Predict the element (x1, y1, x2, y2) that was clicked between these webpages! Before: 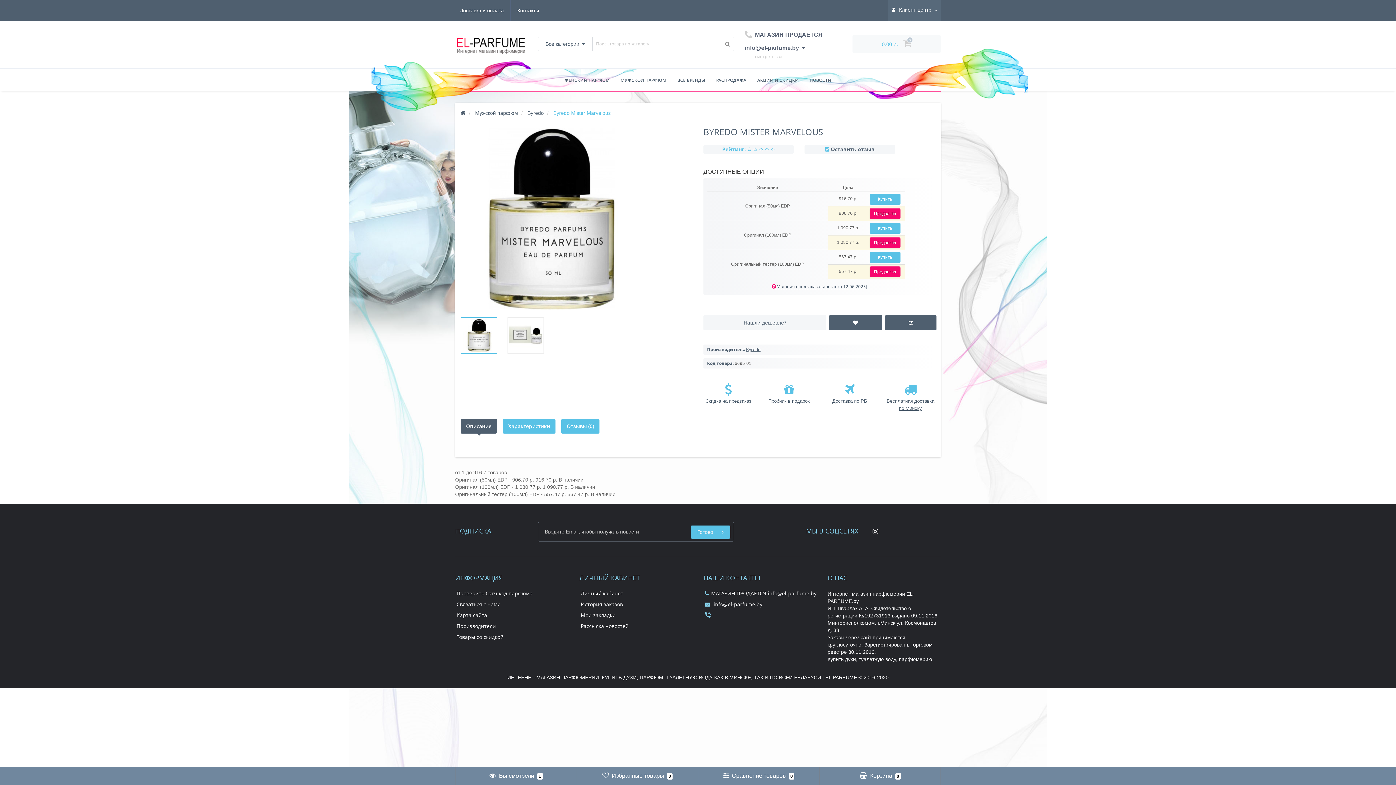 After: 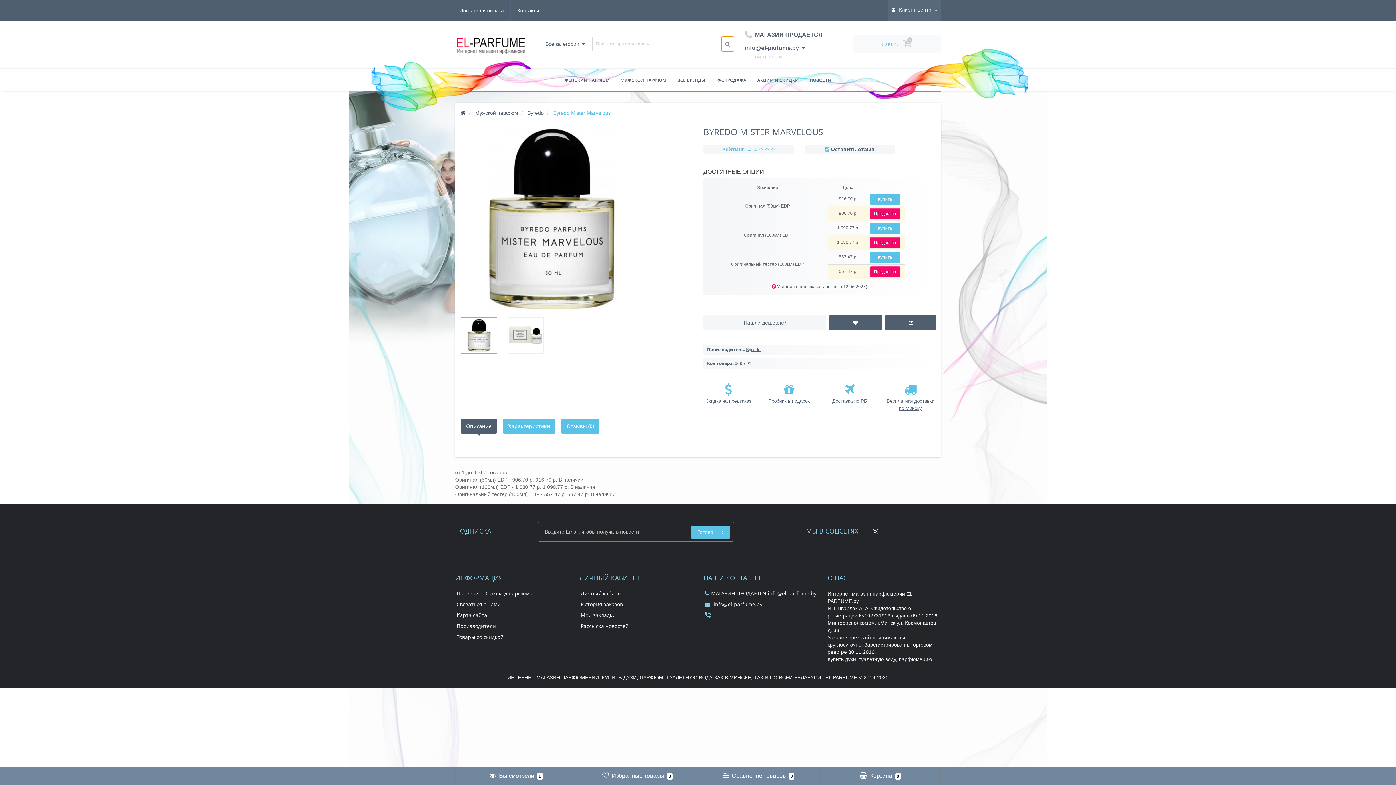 Action: bbox: (721, 36, 734, 51)